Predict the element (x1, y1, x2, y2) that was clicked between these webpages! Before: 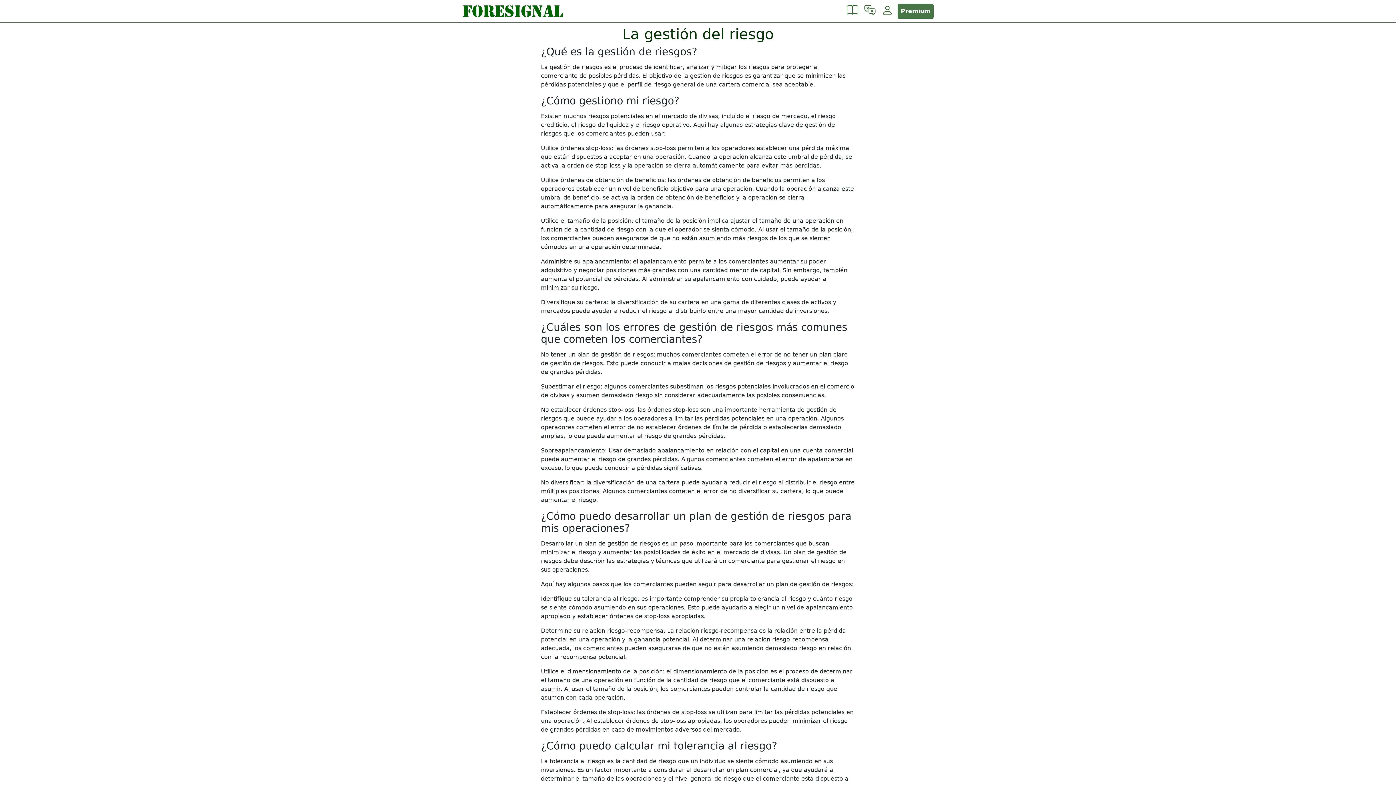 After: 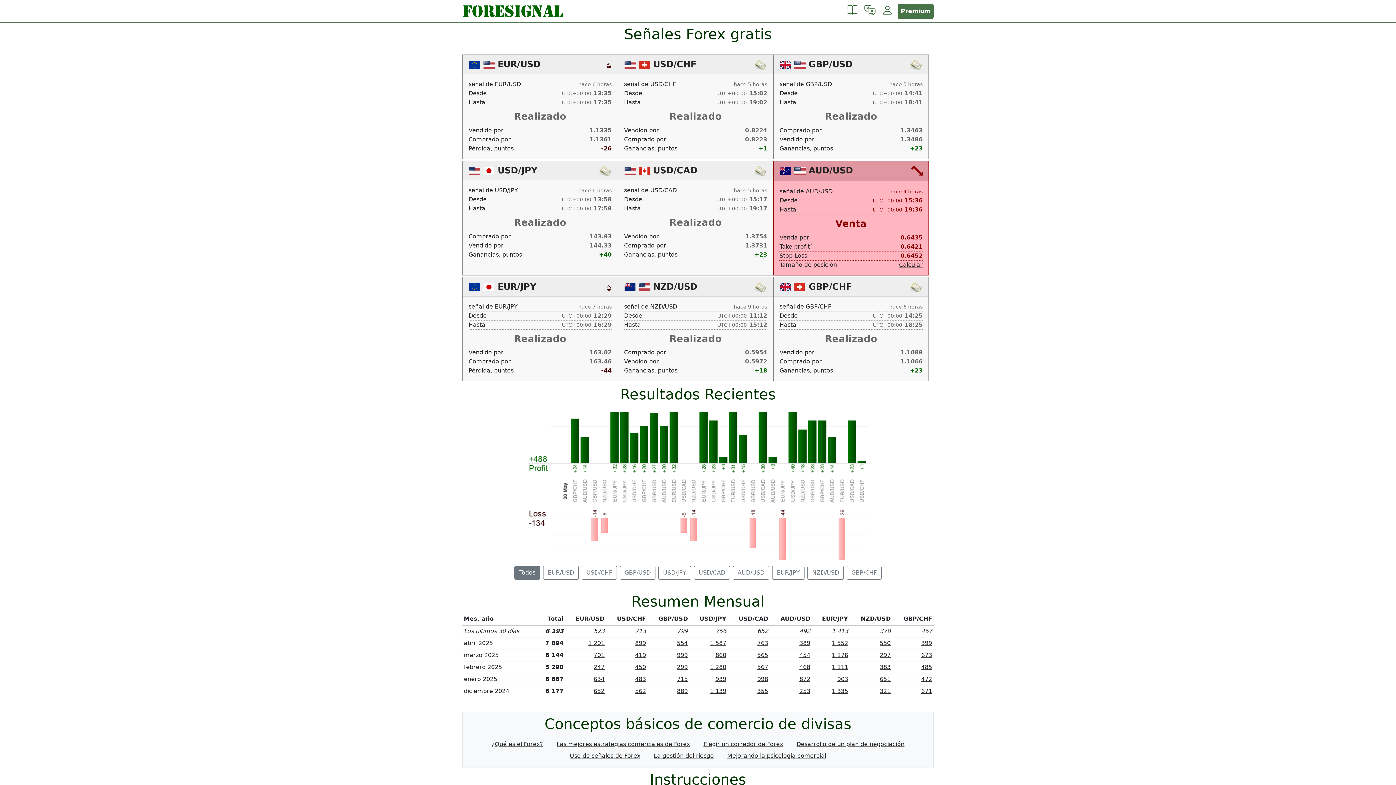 Action: bbox: (462, 3, 562, 18)